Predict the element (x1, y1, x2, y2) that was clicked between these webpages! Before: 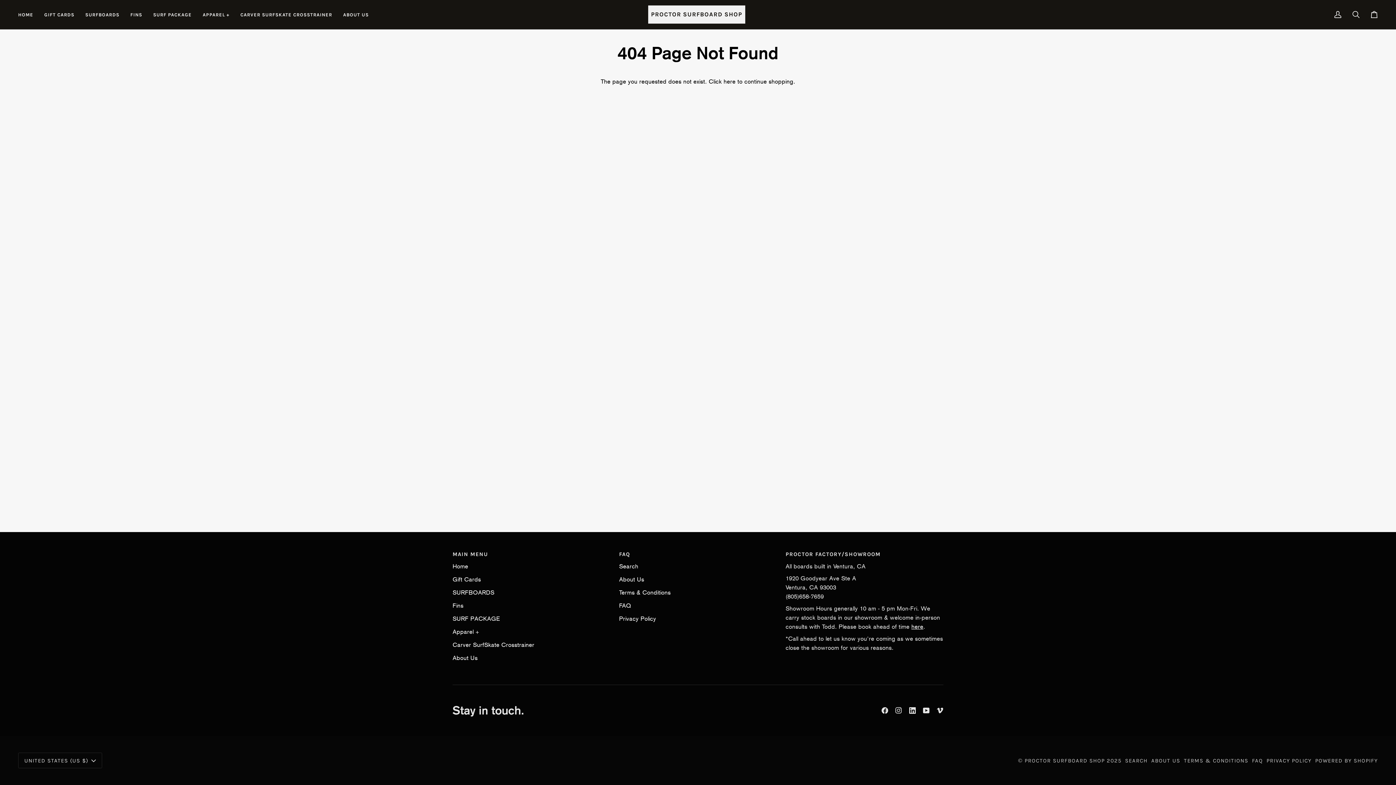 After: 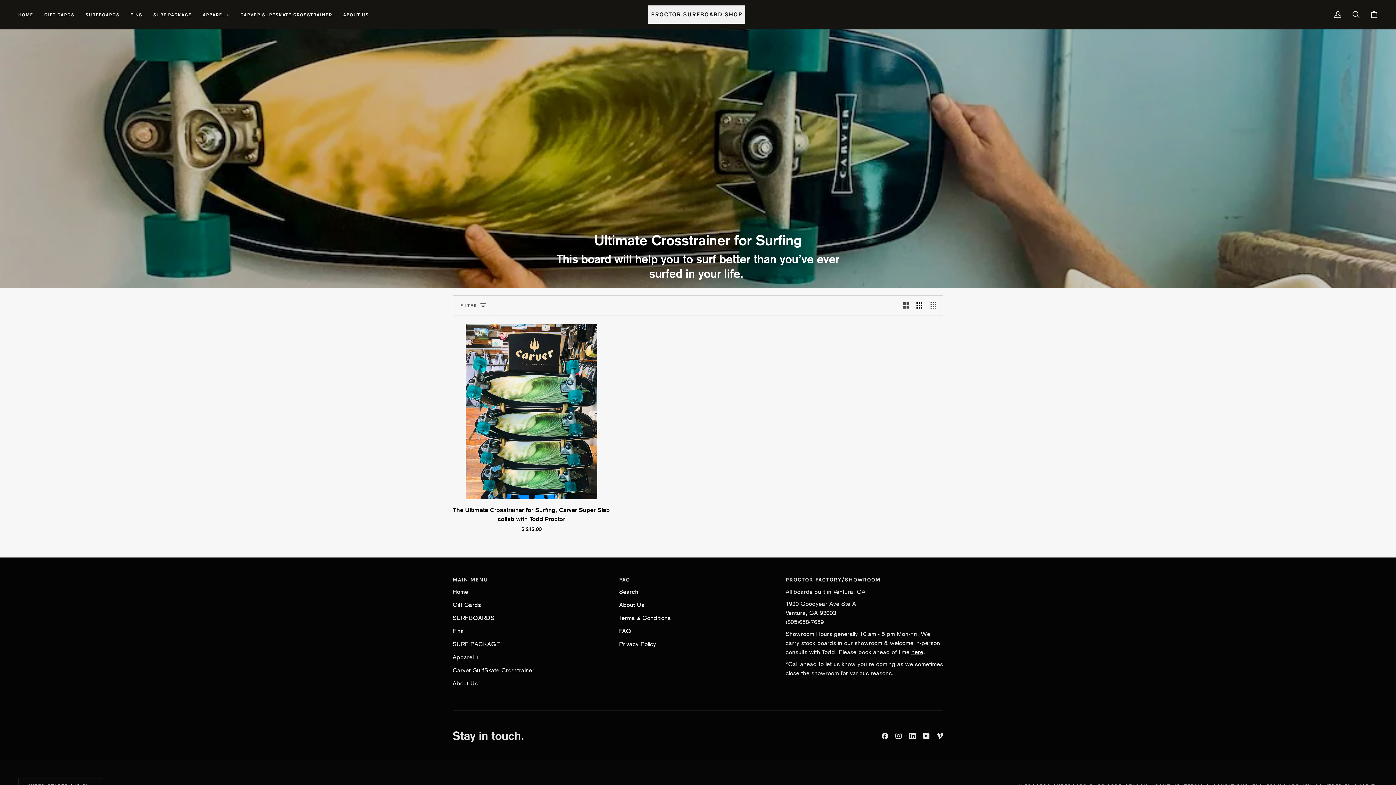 Action: label: Carver SurfSkate Crosstrainer bbox: (452, 641, 534, 648)